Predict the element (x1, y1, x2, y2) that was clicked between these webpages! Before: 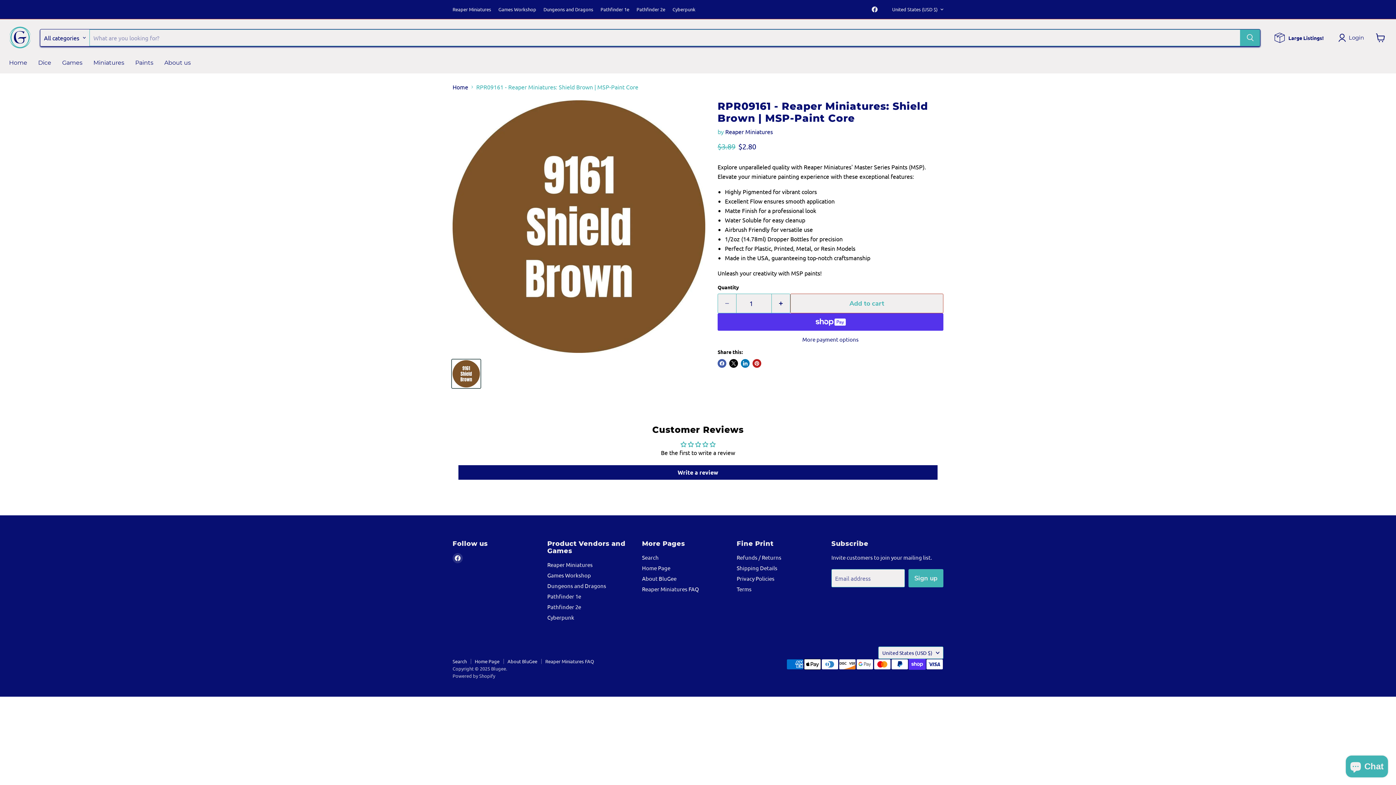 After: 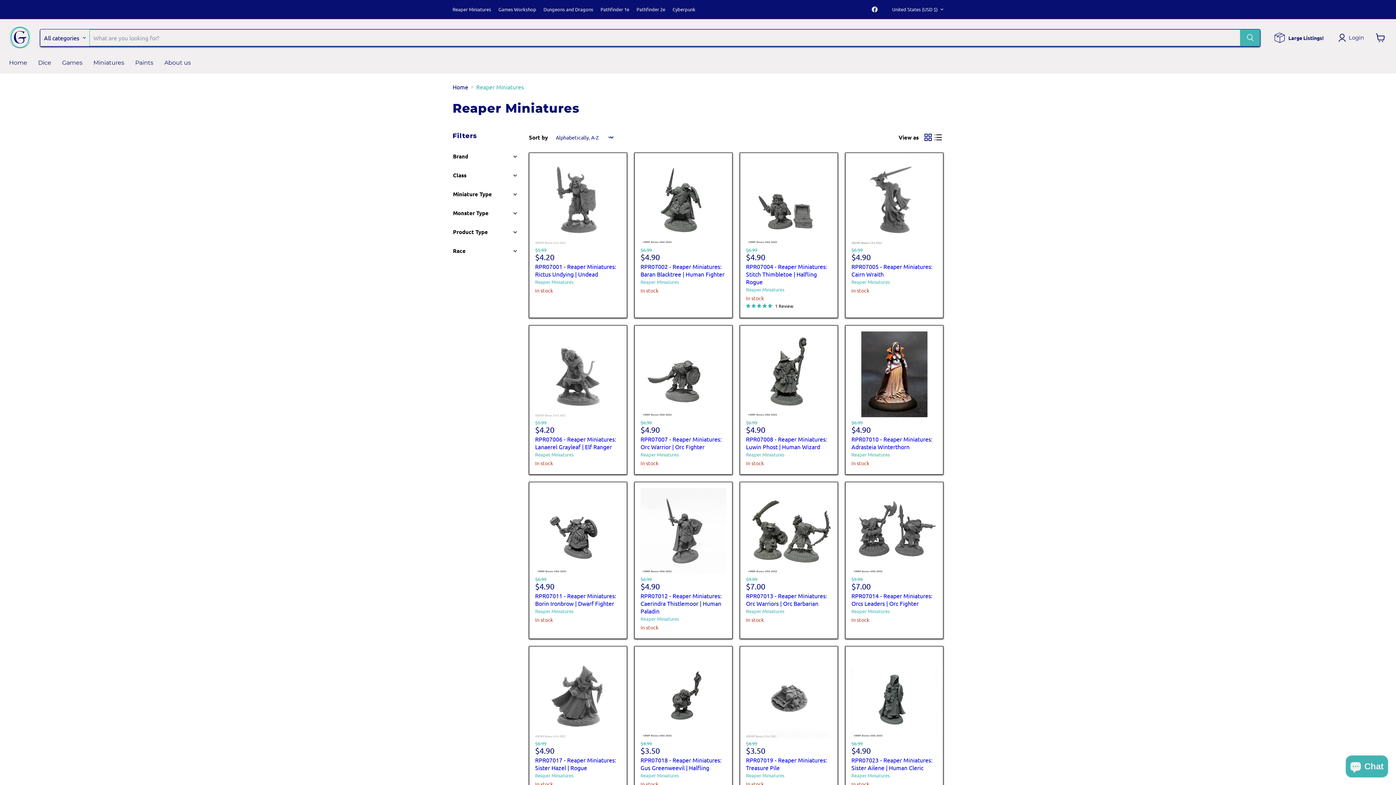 Action: bbox: (725, 128, 773, 135) label: Reaper Miniatures